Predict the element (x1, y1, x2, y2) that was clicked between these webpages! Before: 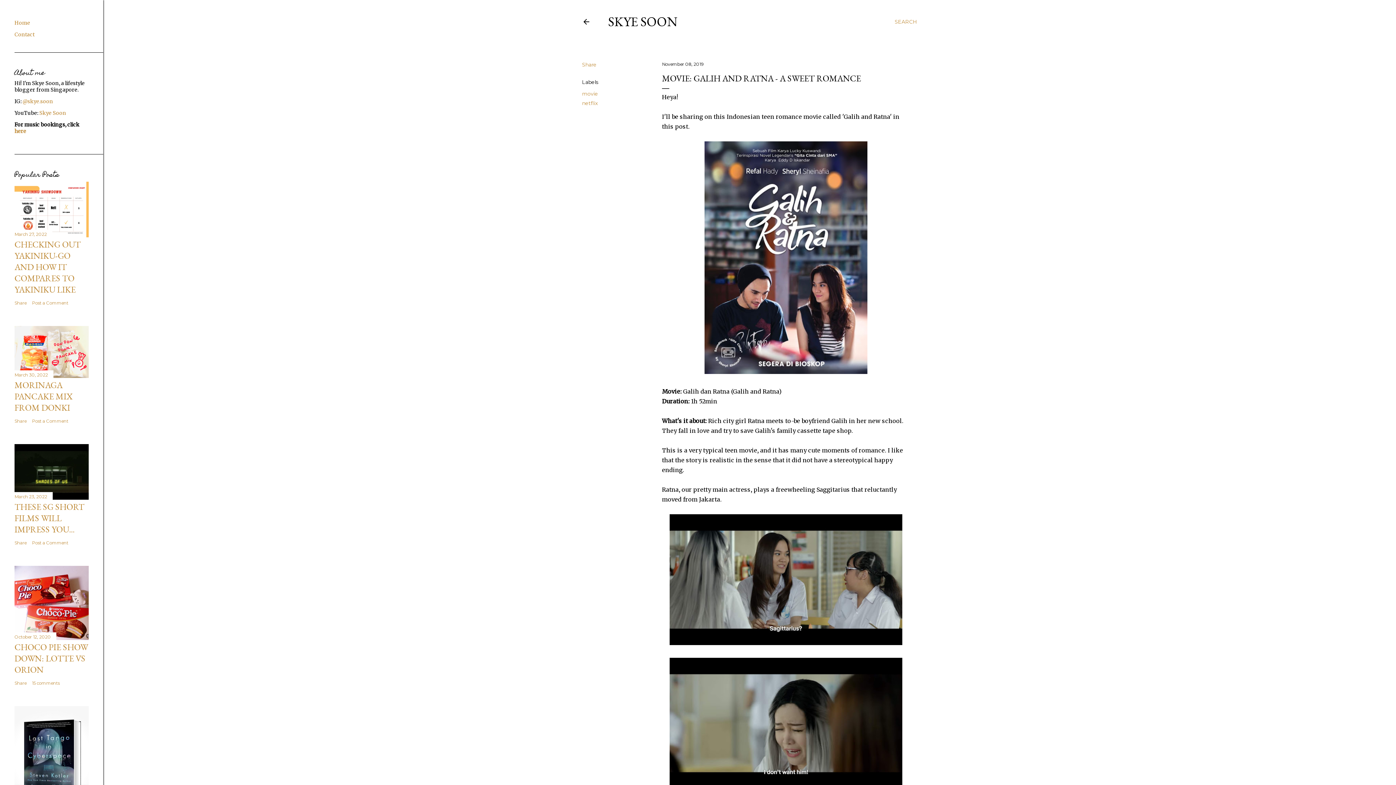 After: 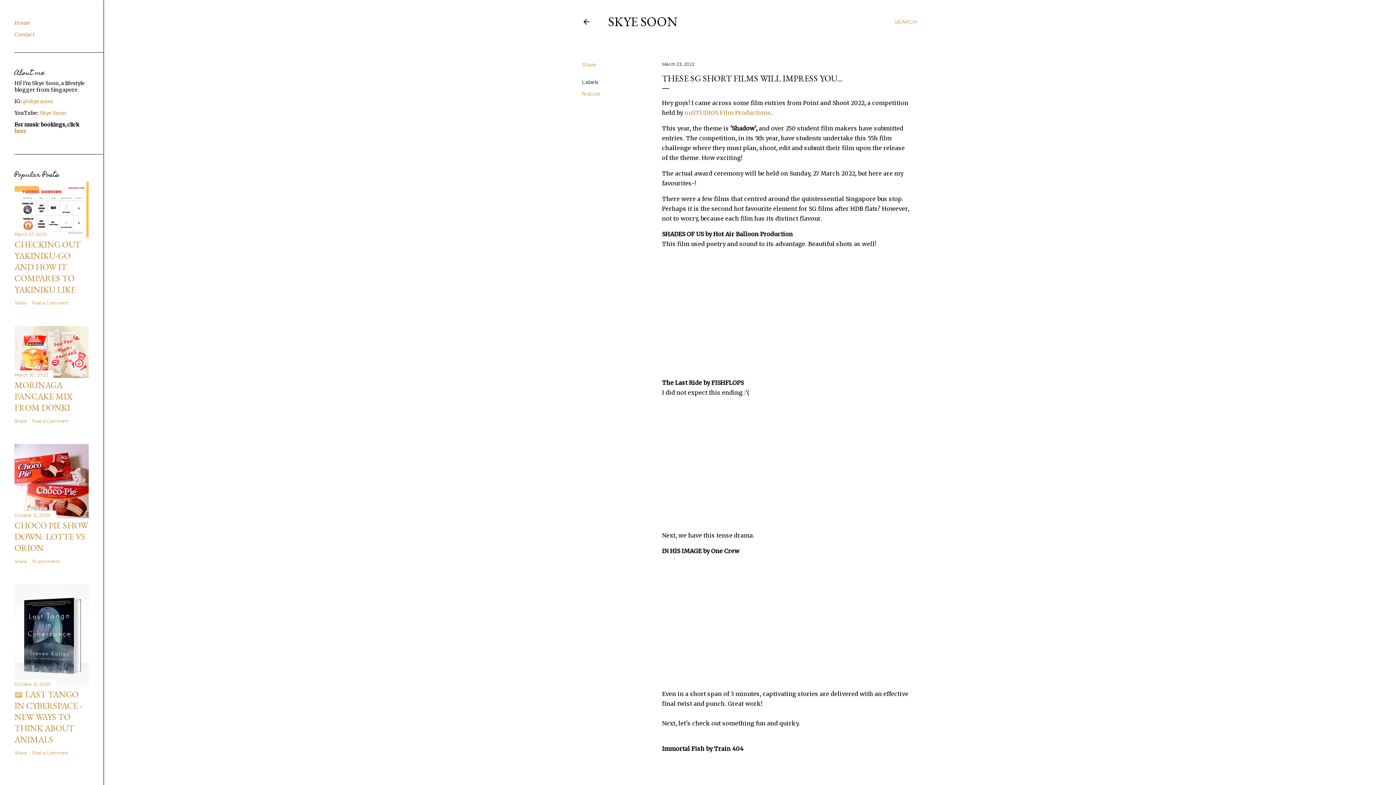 Action: label: March 23, 2022 bbox: (14, 494, 47, 499)